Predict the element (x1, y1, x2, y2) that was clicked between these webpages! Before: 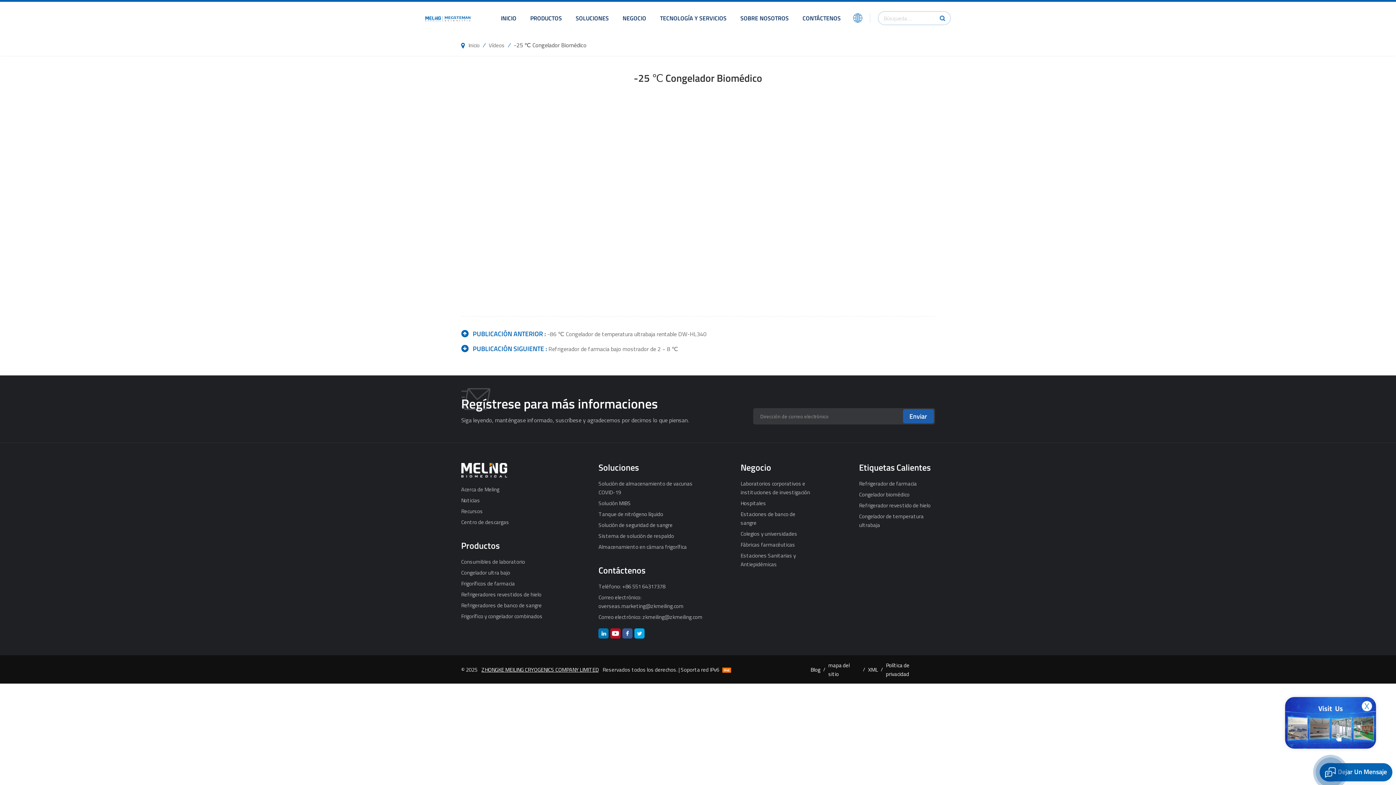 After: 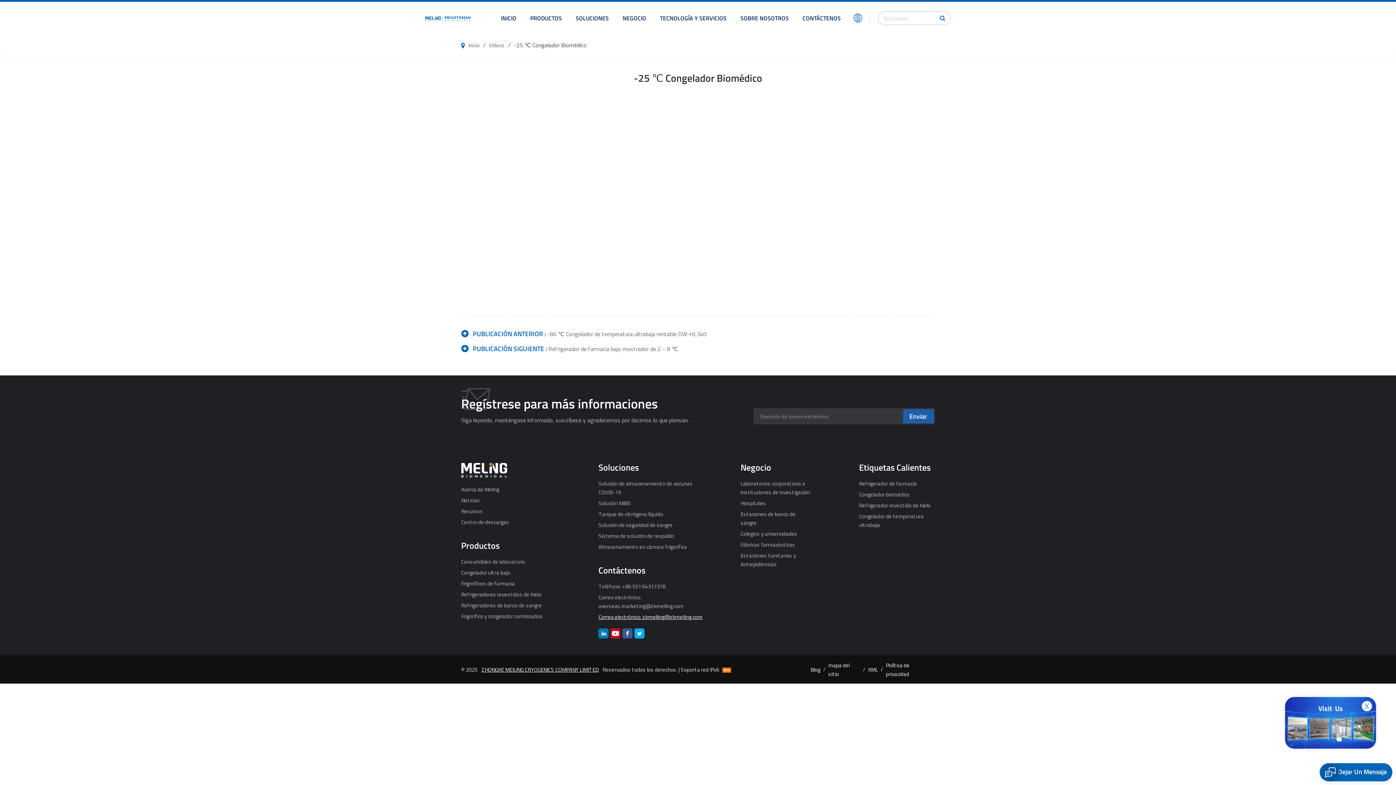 Action: bbox: (598, 612, 702, 623) label: Correo electrónico: zkmeiling@zkmeiling.com